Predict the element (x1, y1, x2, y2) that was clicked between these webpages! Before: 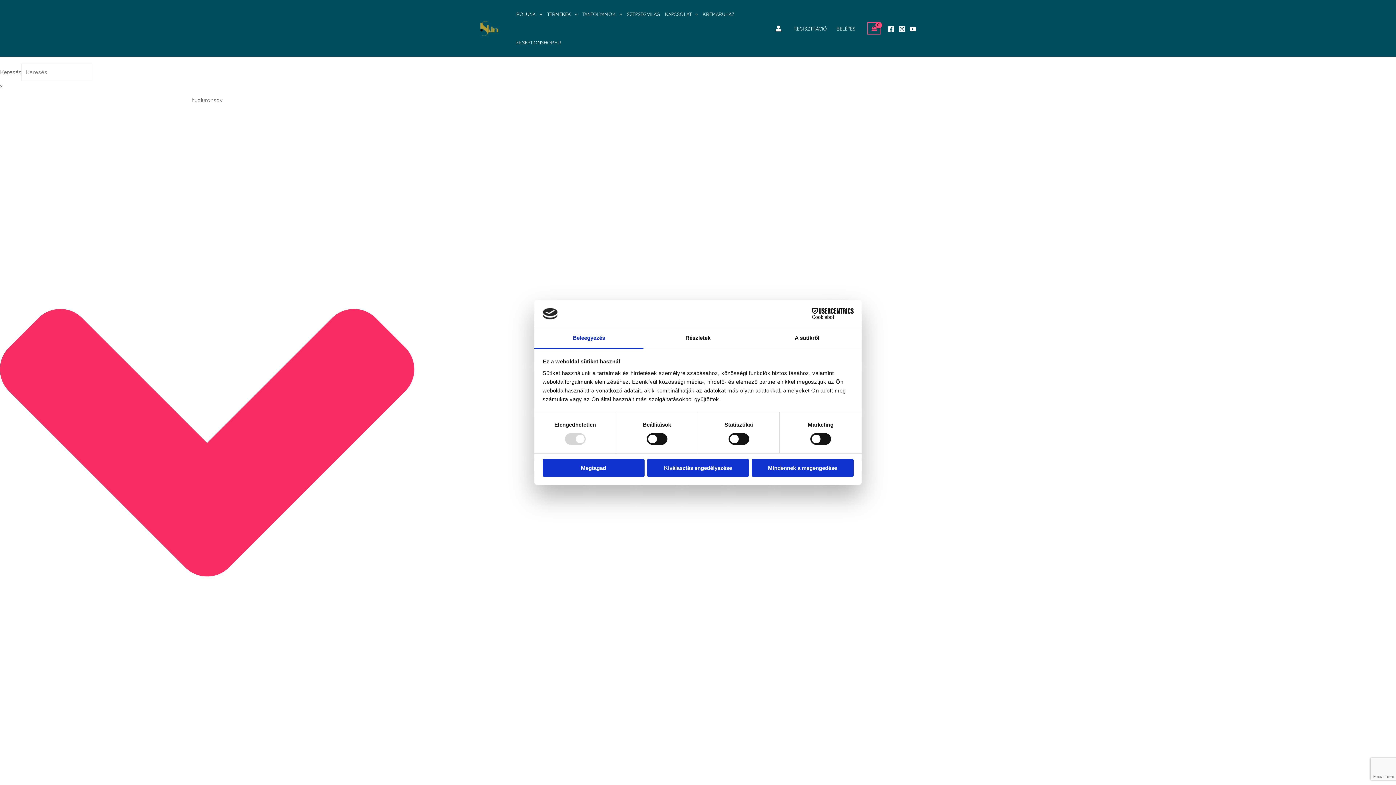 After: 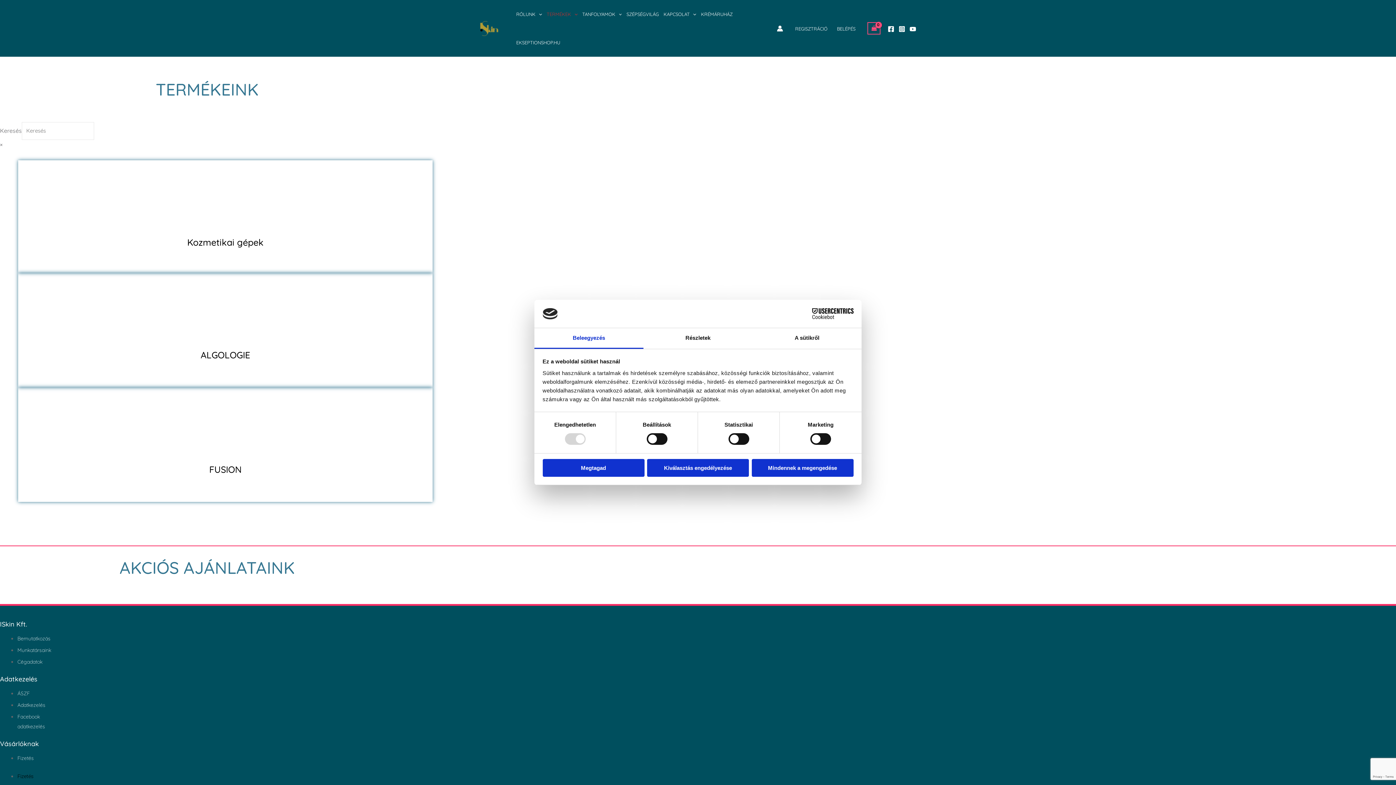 Action: label: TERMÉKEK bbox: (542, 0, 577, 28)